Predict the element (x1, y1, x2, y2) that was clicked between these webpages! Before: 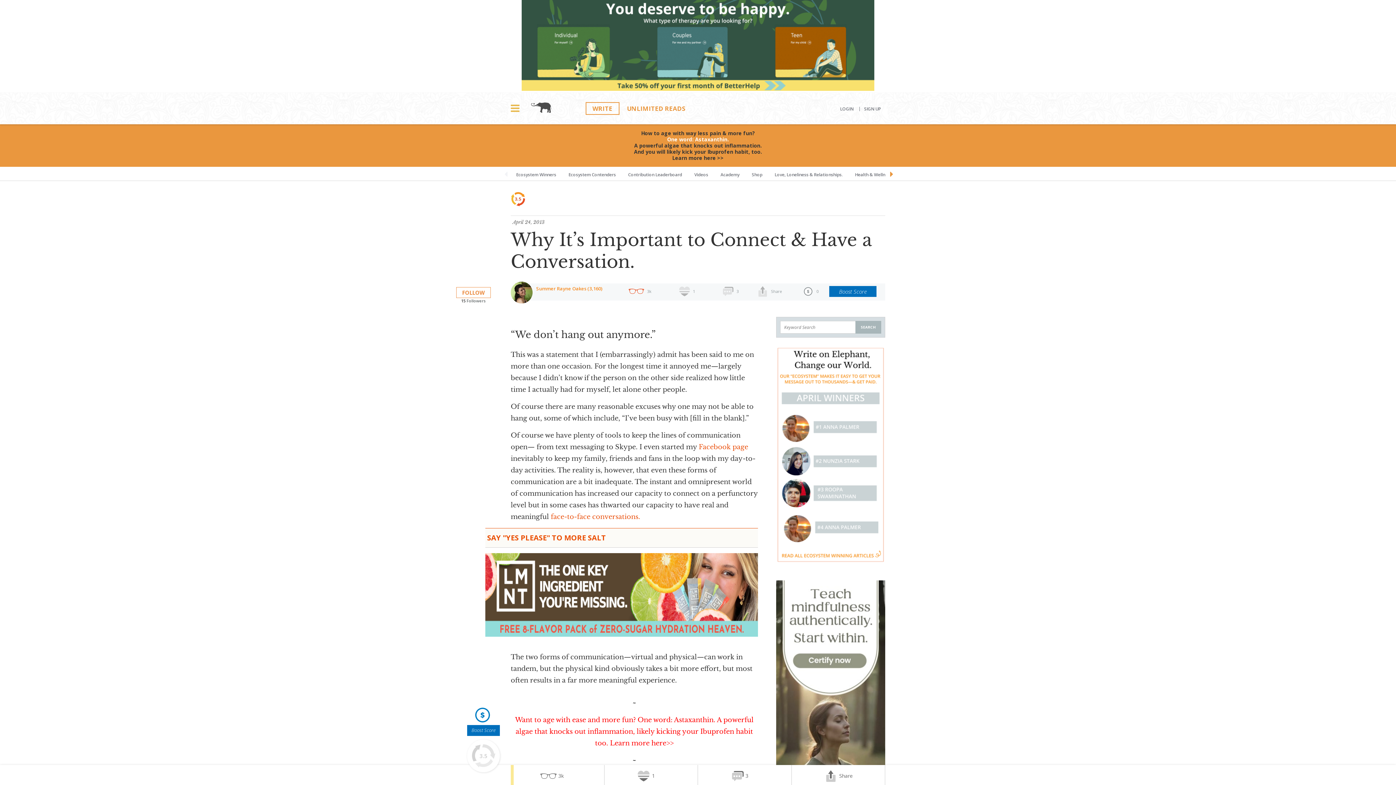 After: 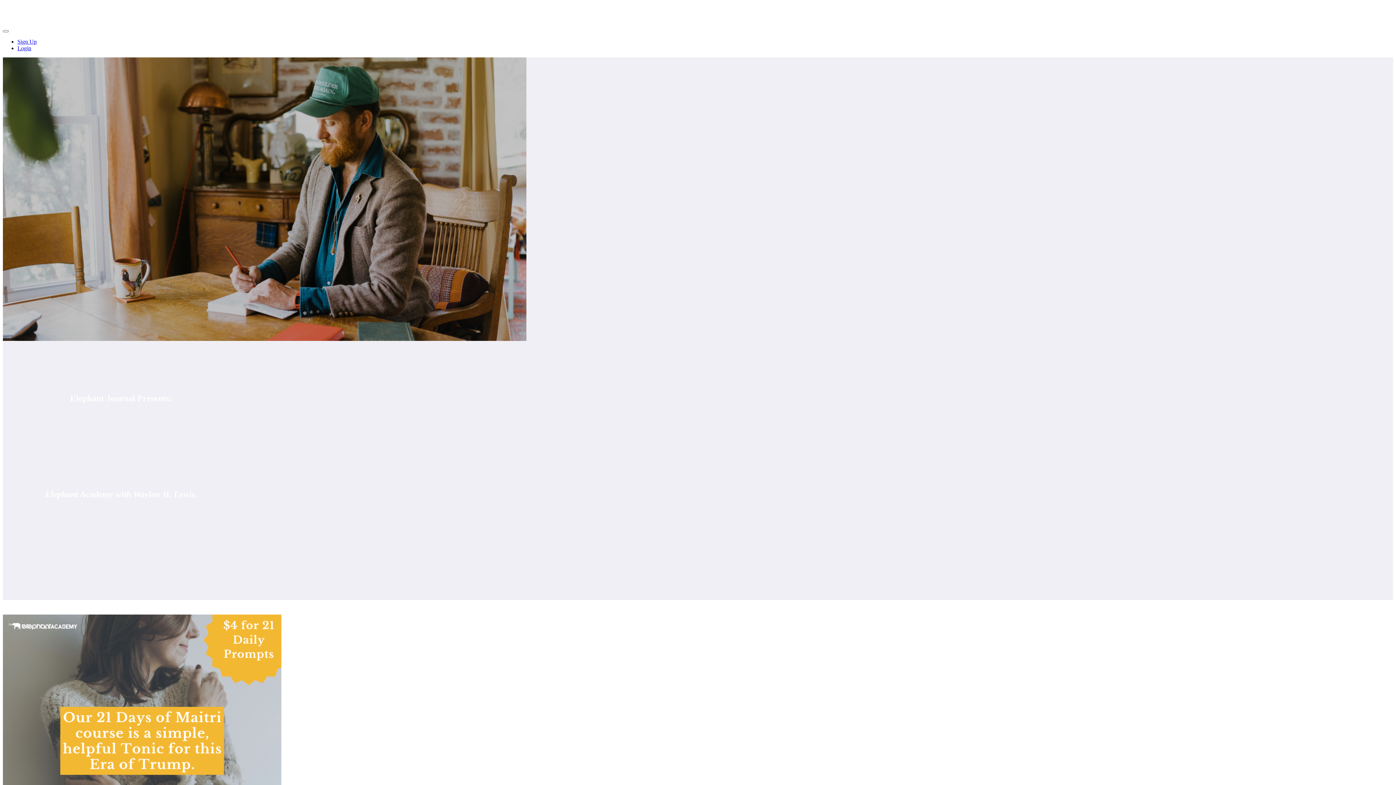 Action: label: Academy bbox: (715, 166, 745, 180)